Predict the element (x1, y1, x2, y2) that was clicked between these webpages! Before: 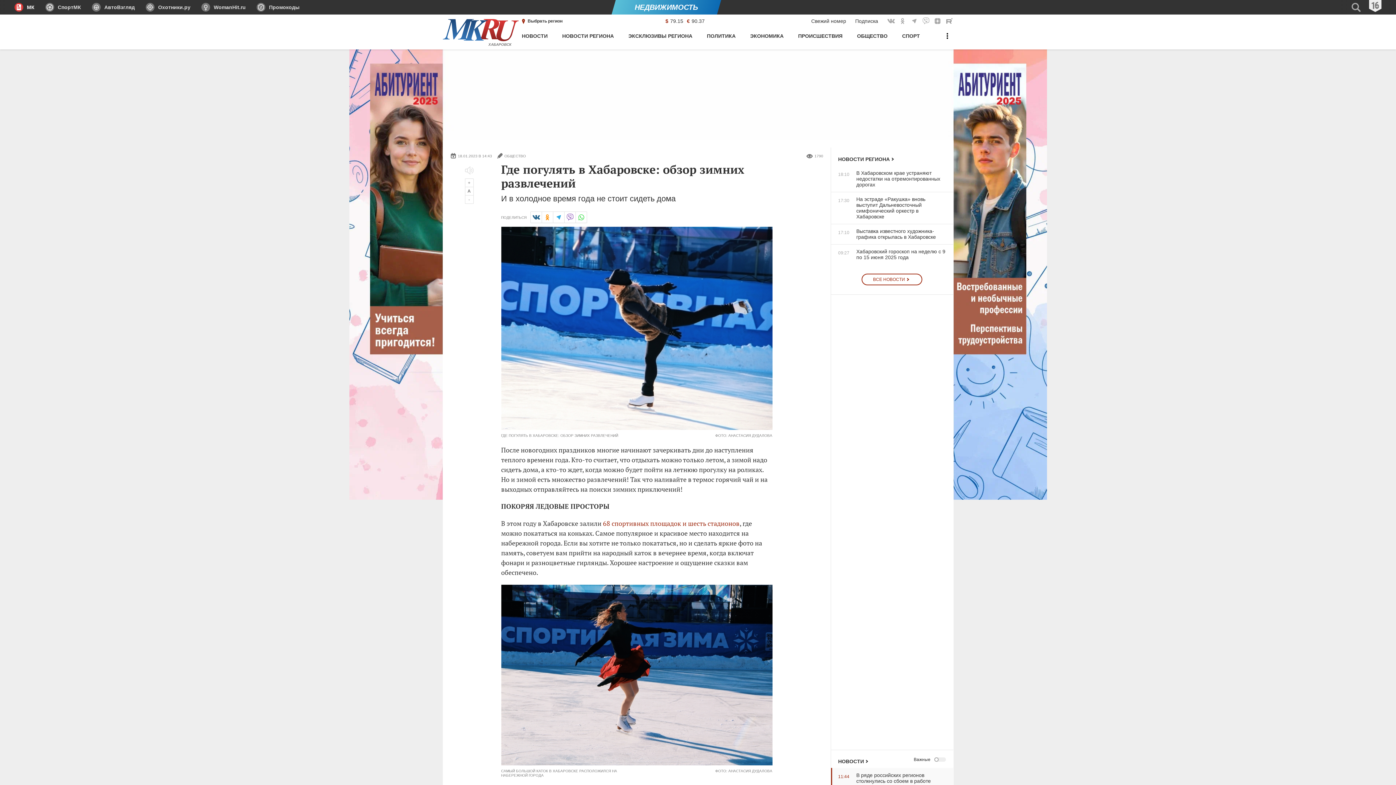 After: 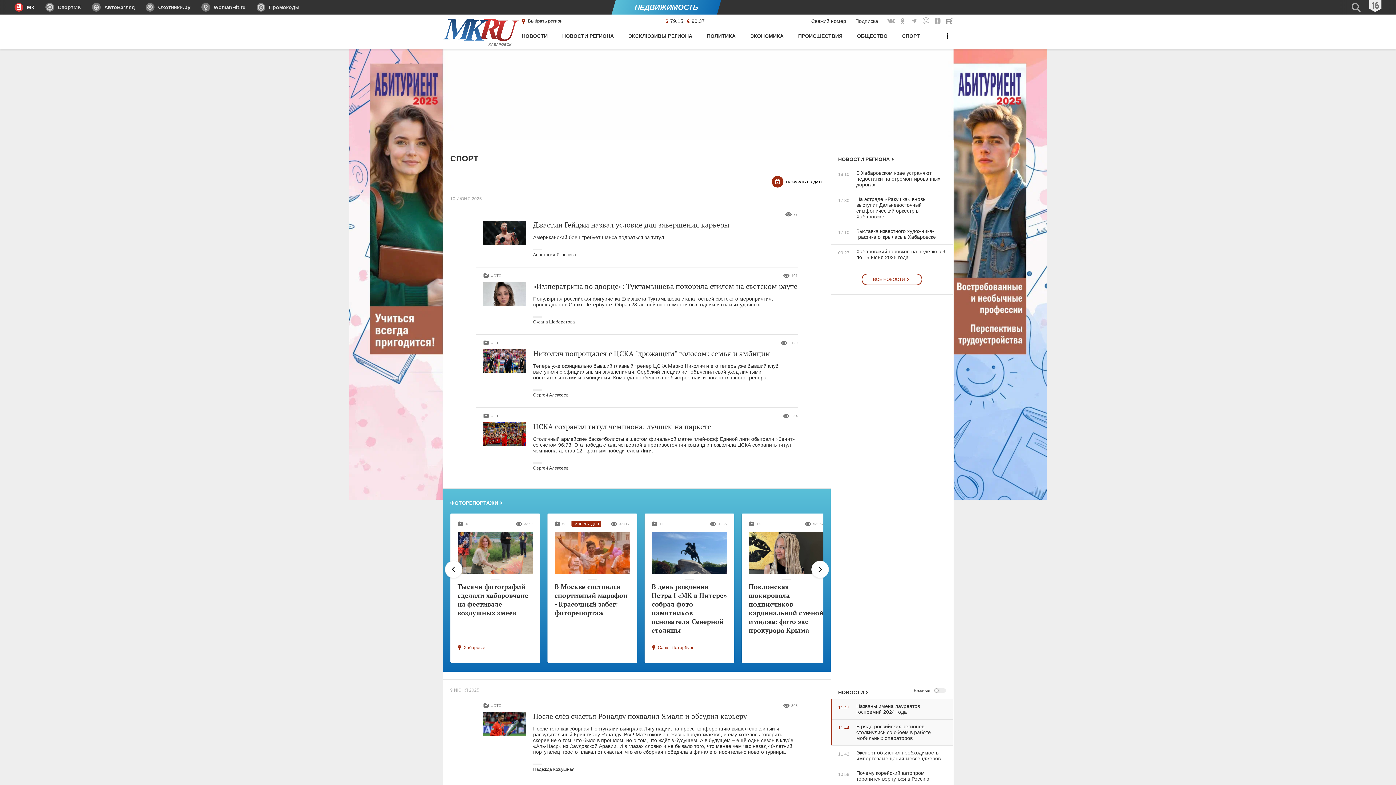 Action: label: СПОРТ bbox: (902, 30, 920, 49)